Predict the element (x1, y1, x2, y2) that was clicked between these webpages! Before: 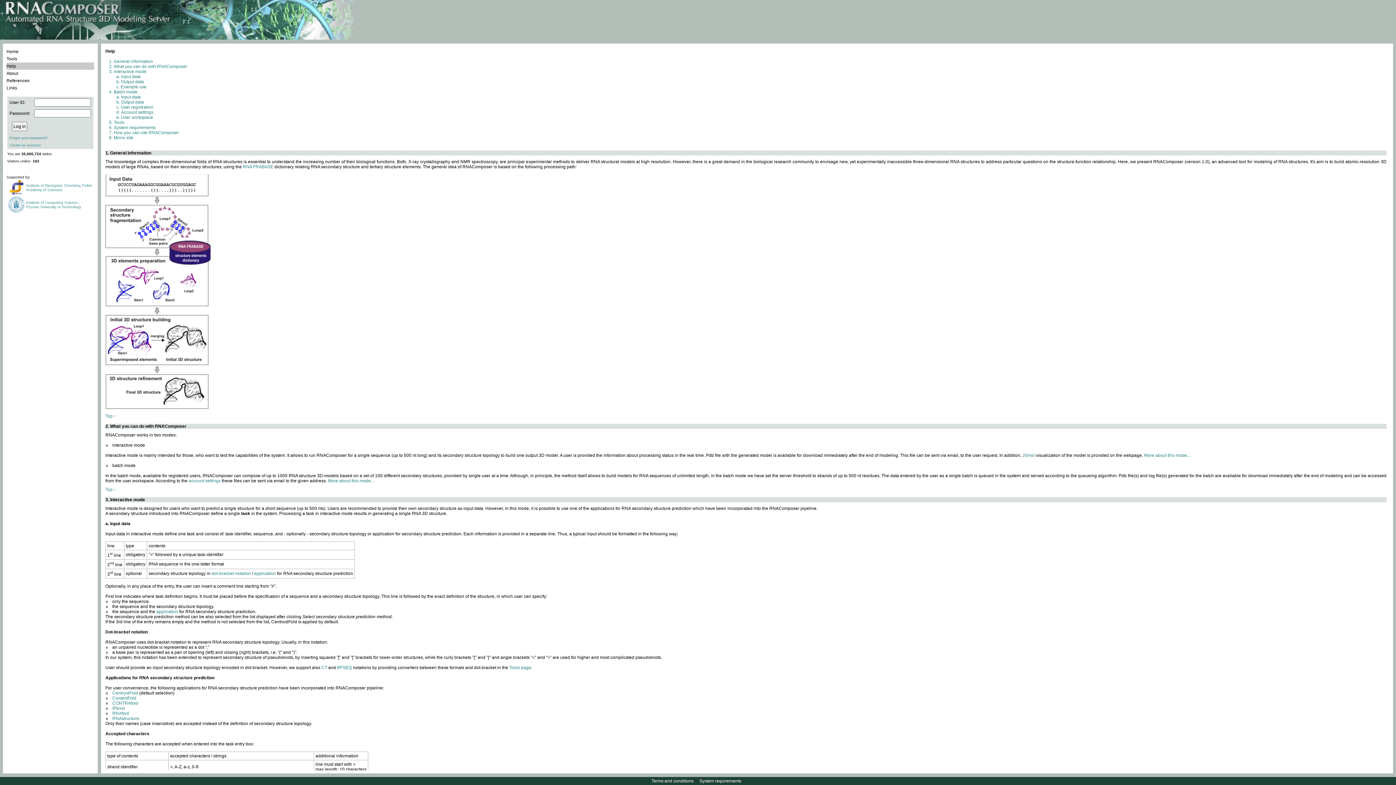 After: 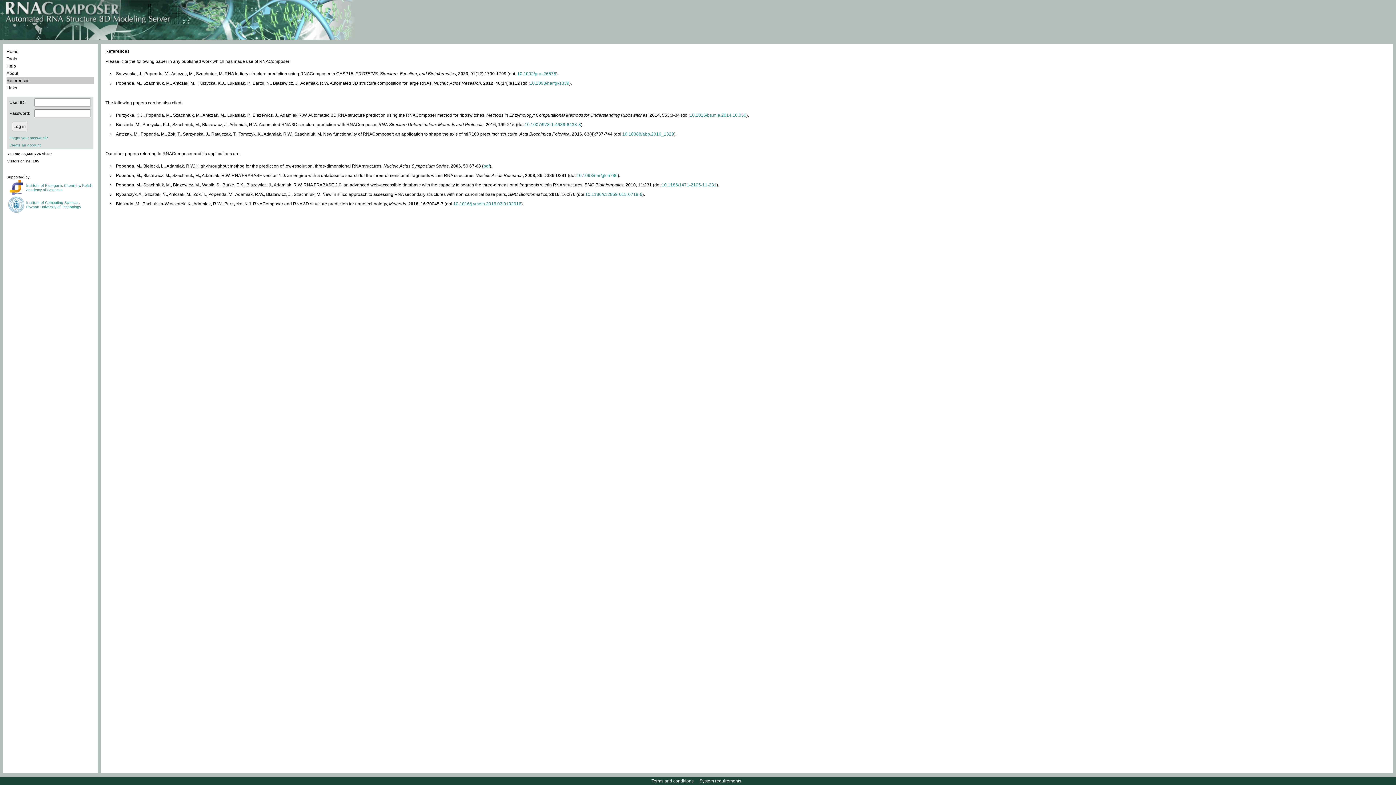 Action: label: References bbox: (6, 77, 94, 84)